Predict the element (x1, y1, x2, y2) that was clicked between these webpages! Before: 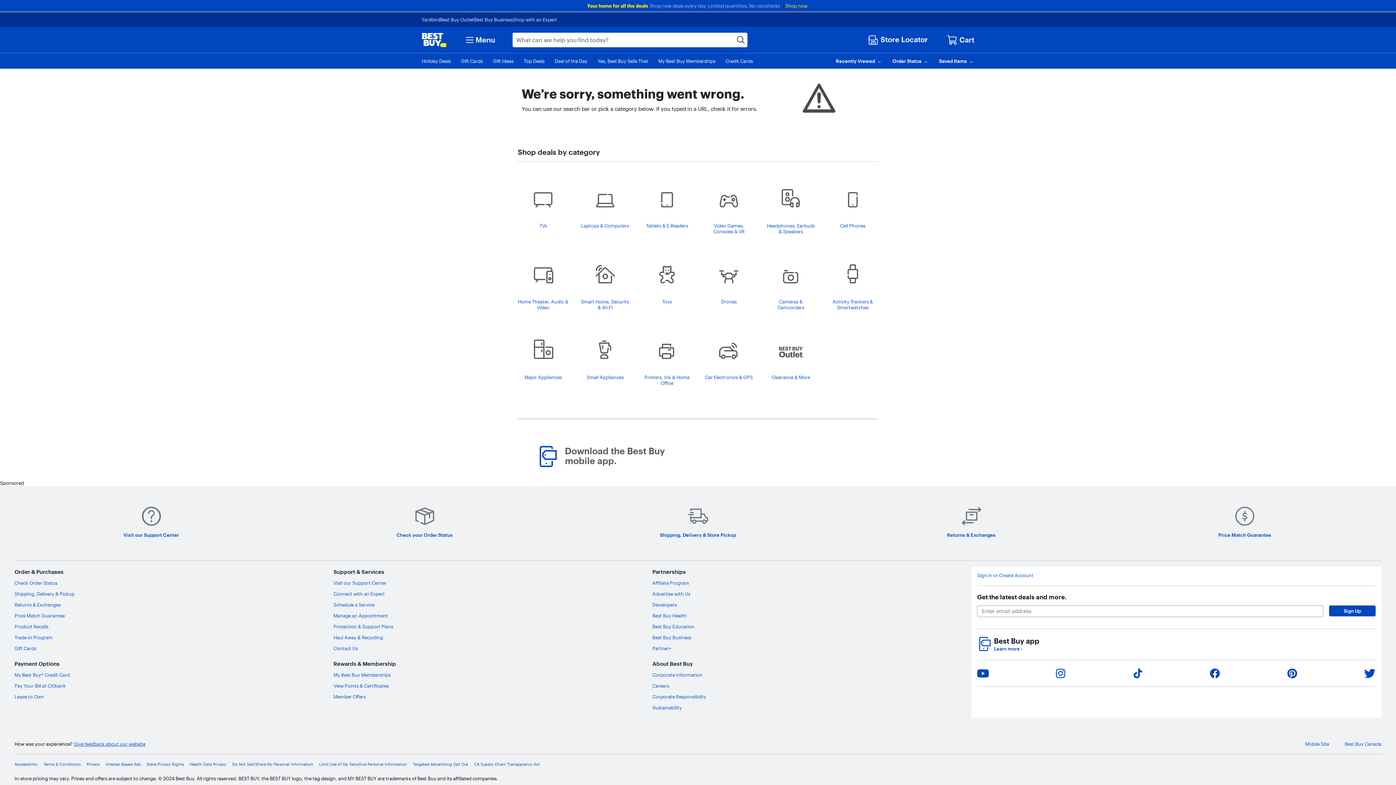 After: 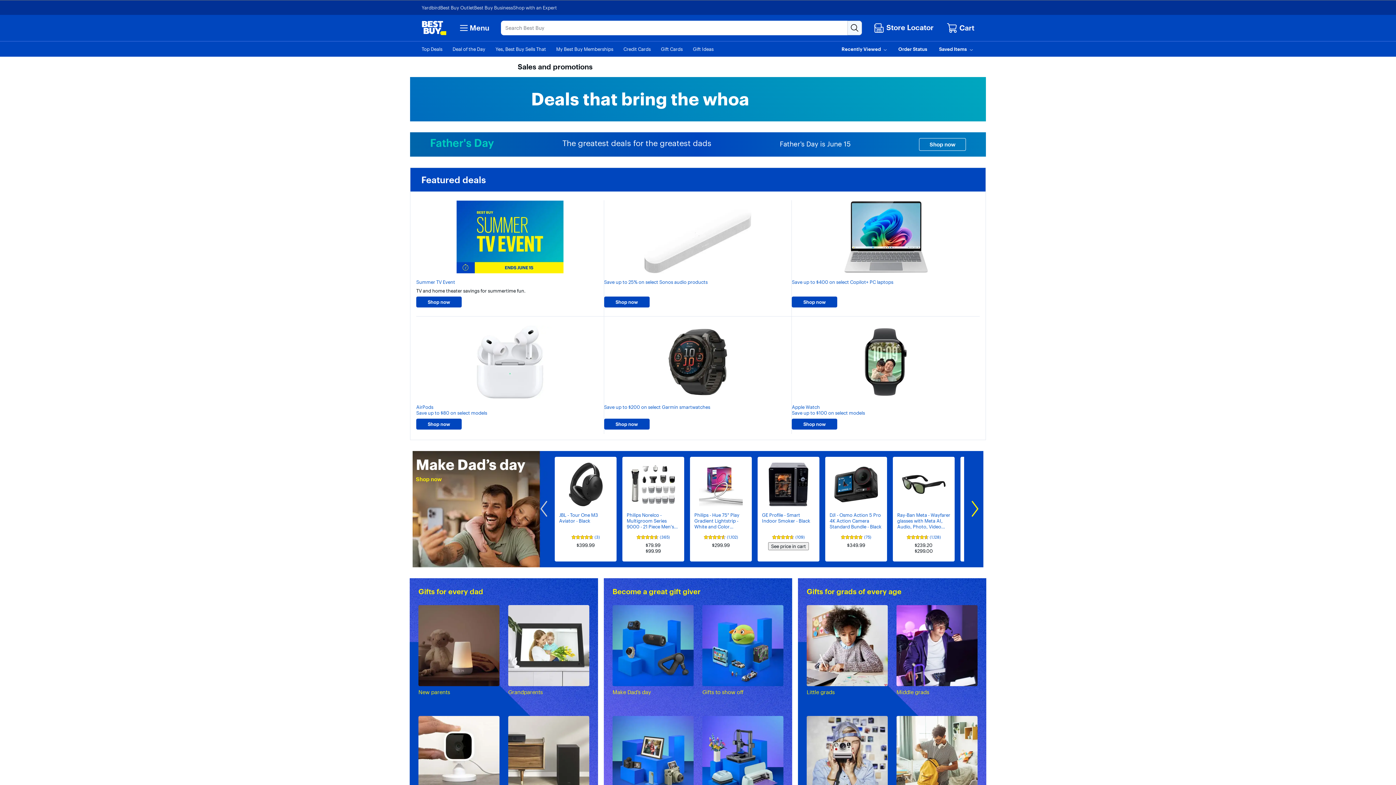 Action: bbox: (421, 58, 450, 64) label: Holiday Deals